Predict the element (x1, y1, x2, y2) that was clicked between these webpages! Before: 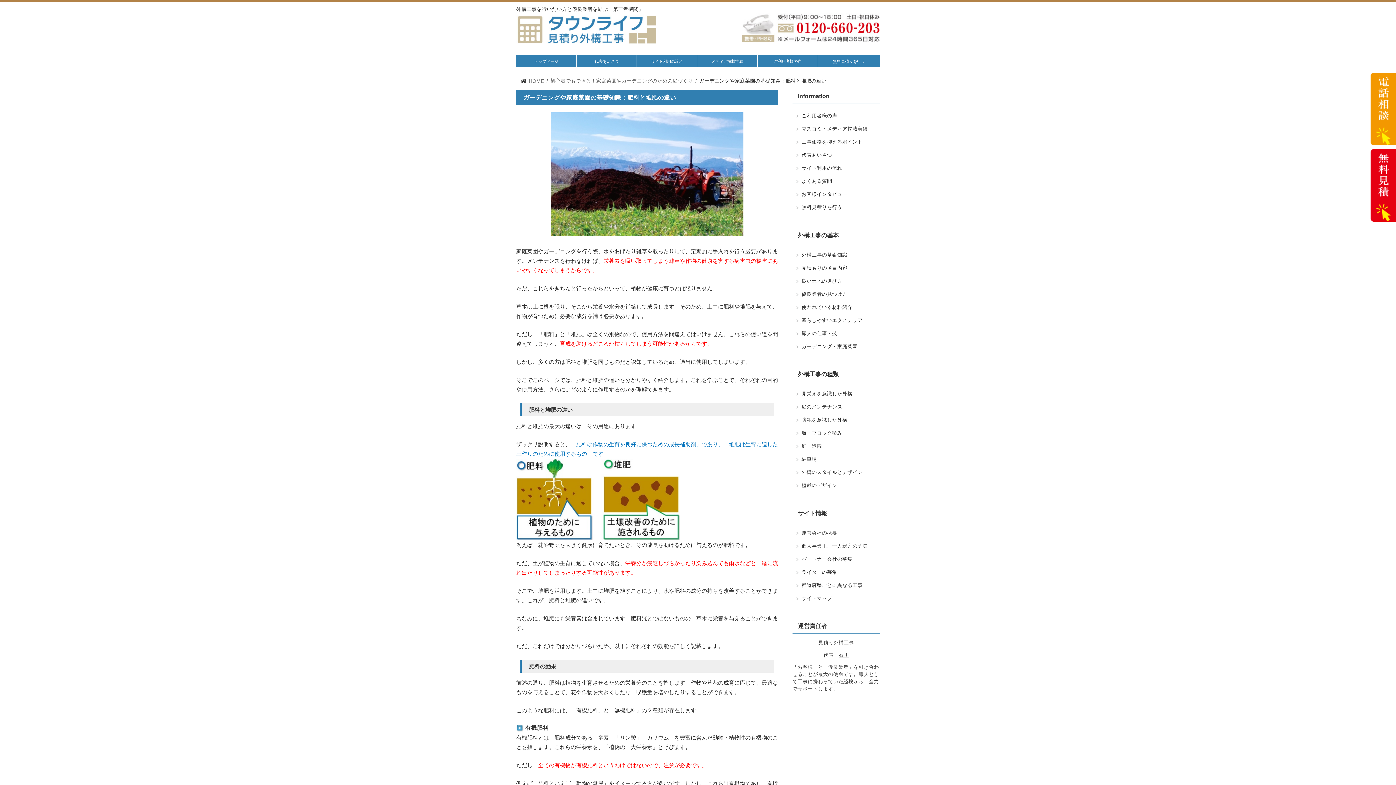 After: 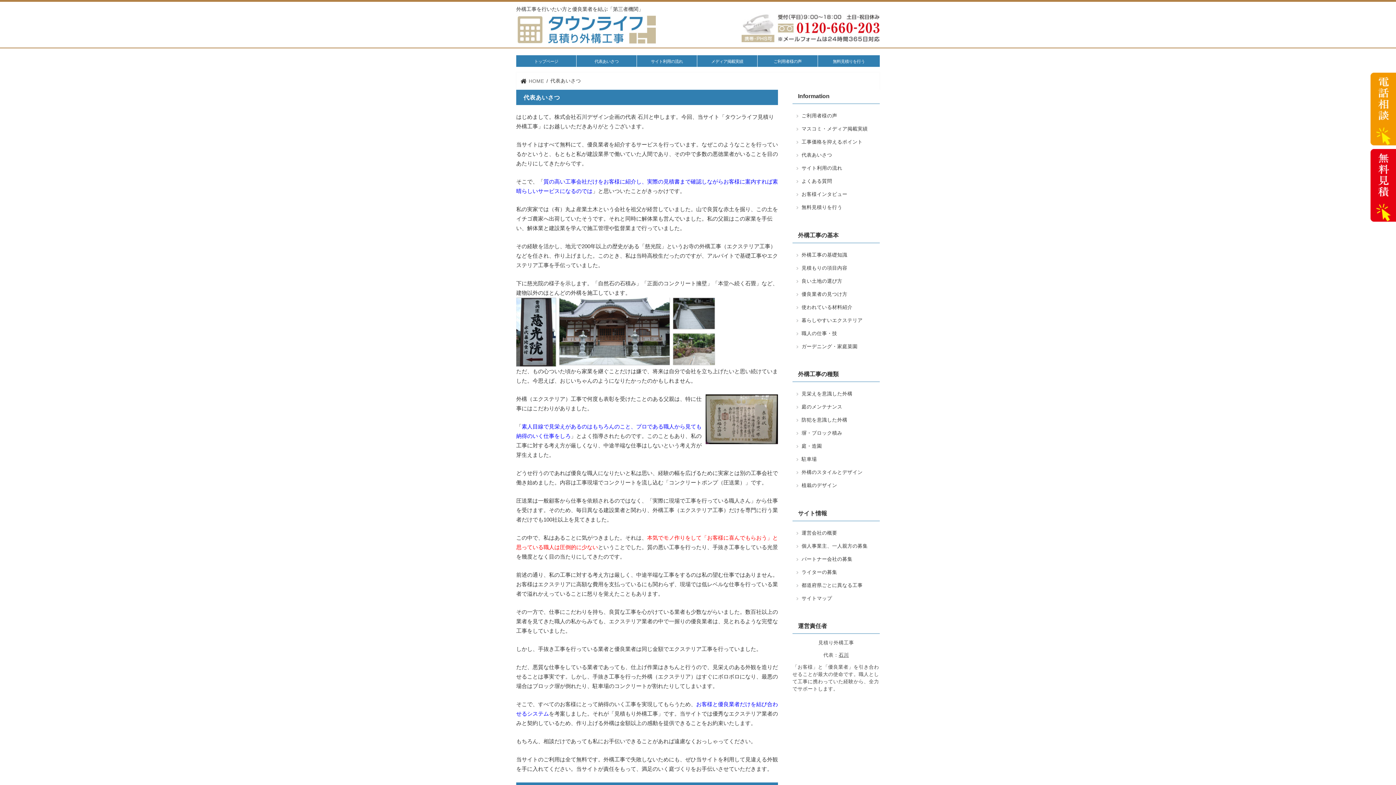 Action: label: 石川 bbox: (838, 652, 849, 658)